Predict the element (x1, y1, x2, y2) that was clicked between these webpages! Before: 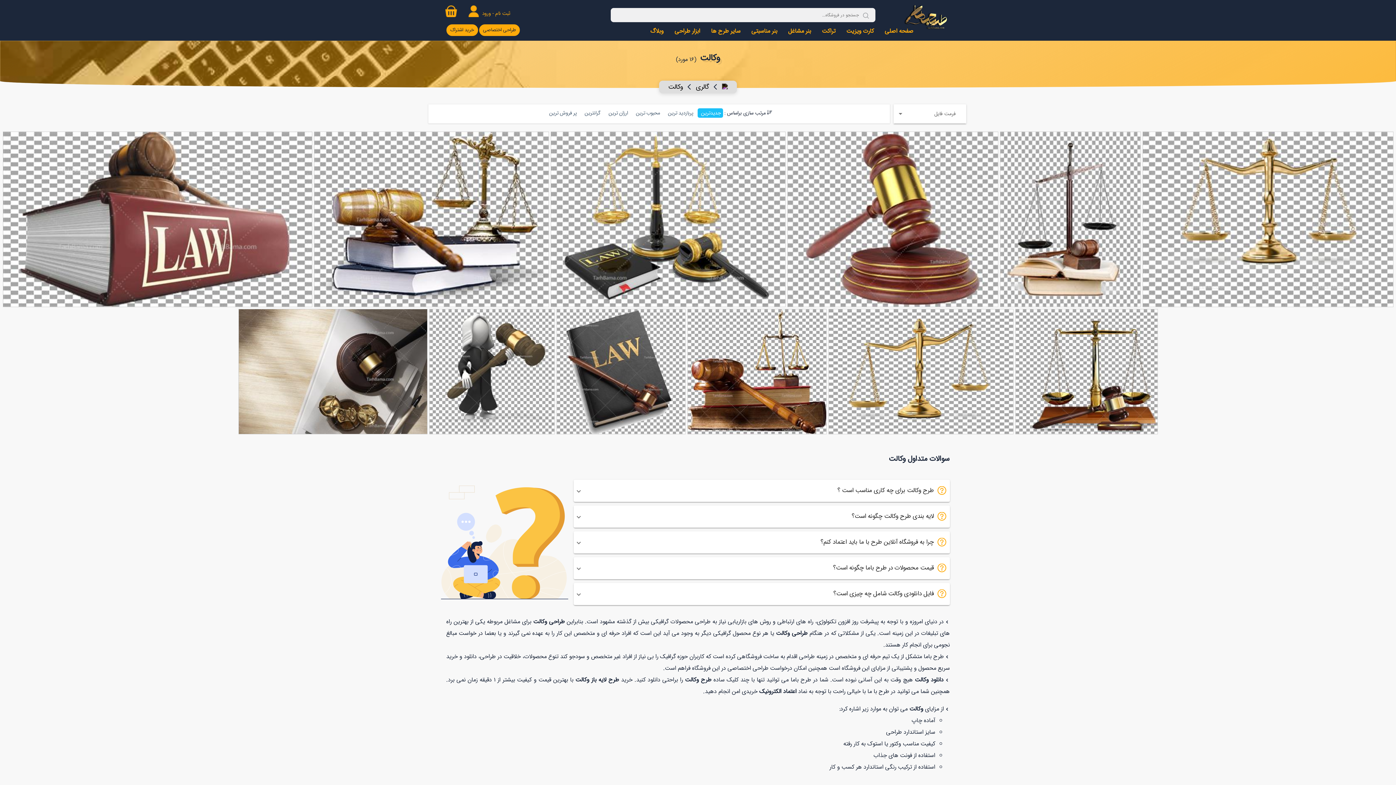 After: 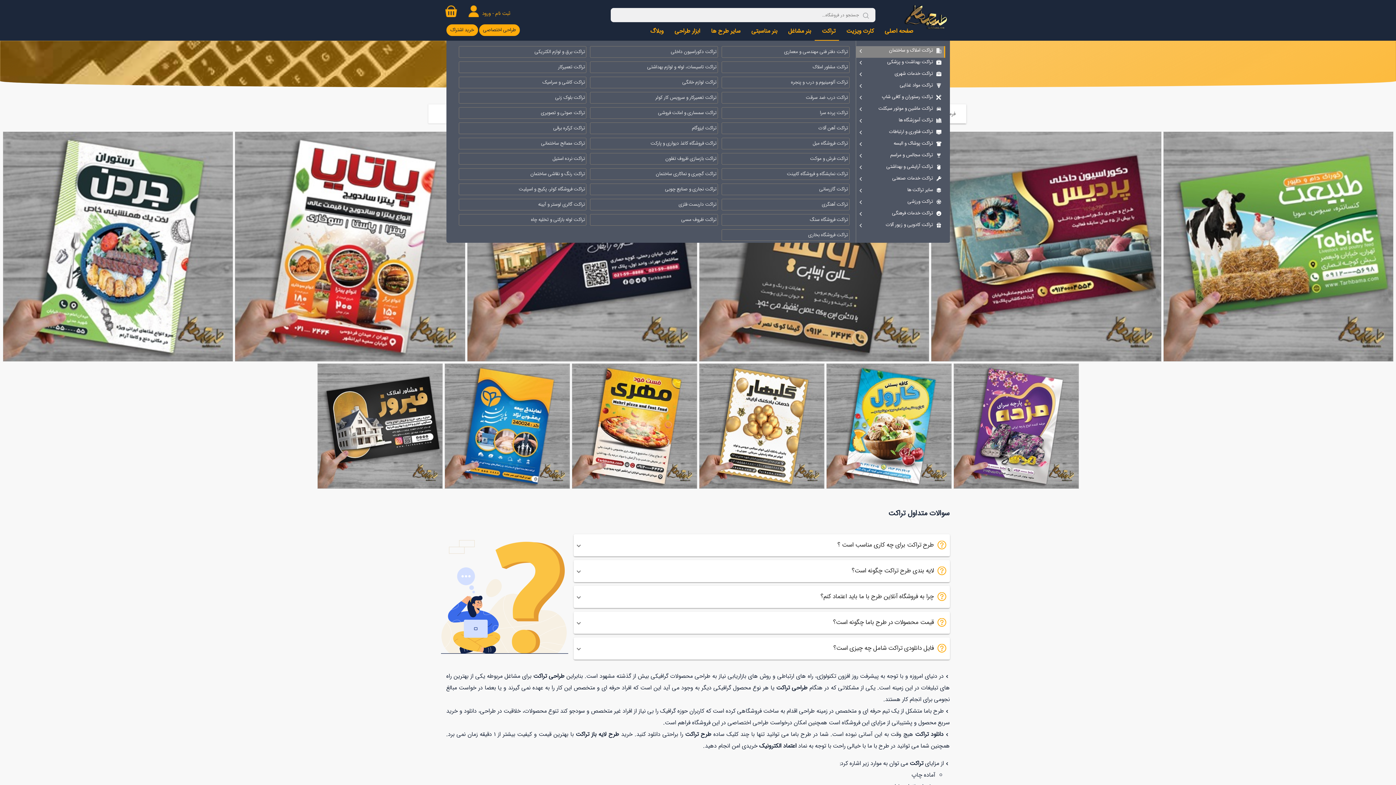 Action: bbox: (814, 21, 839, 40) label: تراکت